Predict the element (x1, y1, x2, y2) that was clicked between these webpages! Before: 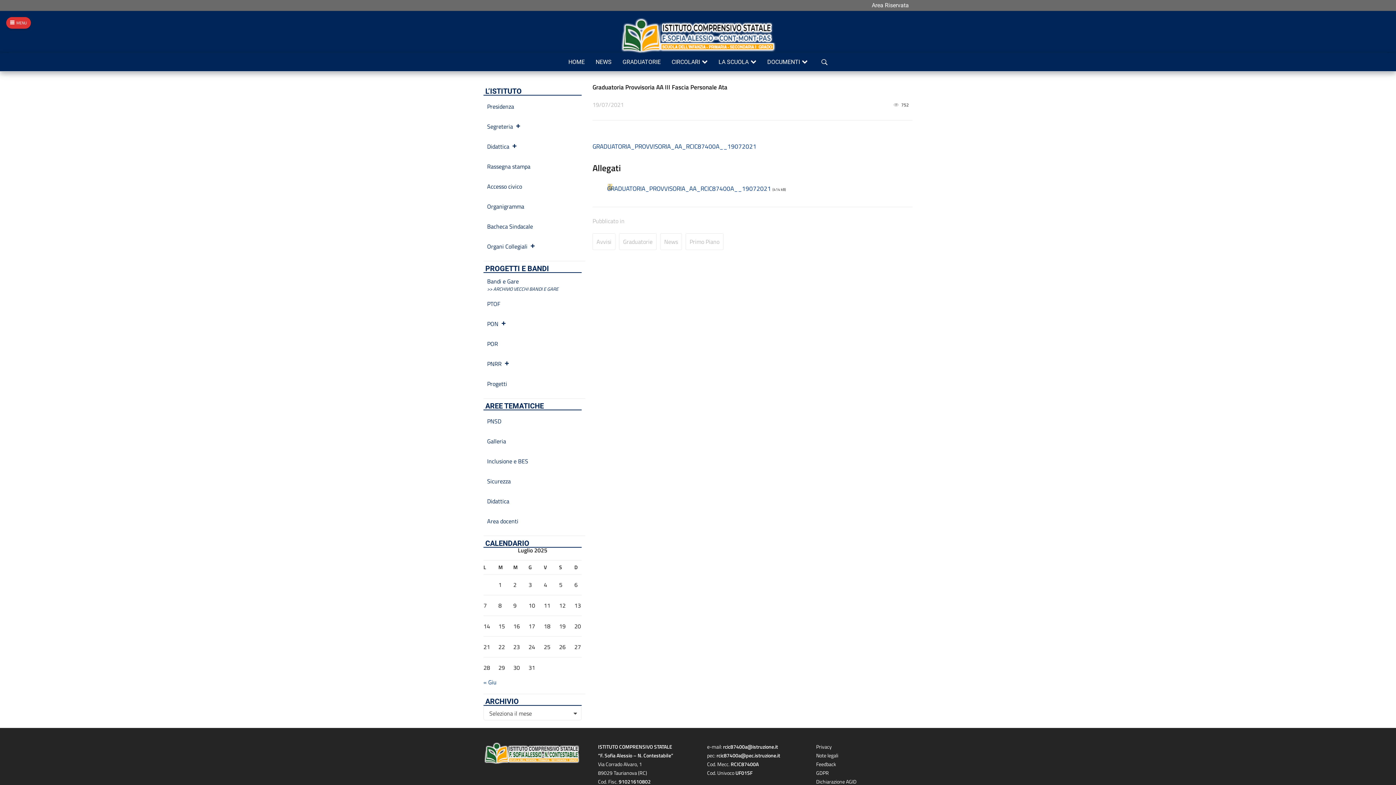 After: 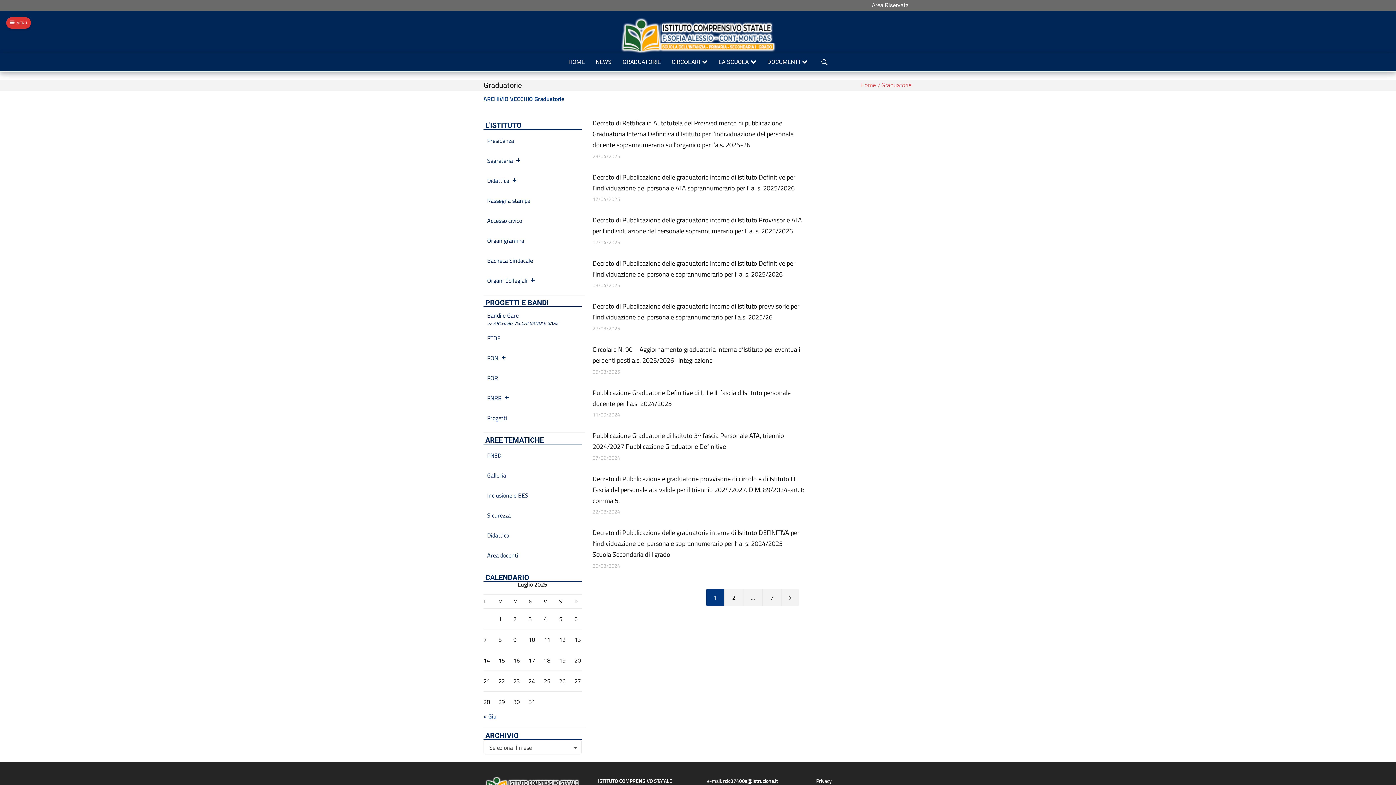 Action: label: GRADUATORIE bbox: (617, 53, 666, 71)